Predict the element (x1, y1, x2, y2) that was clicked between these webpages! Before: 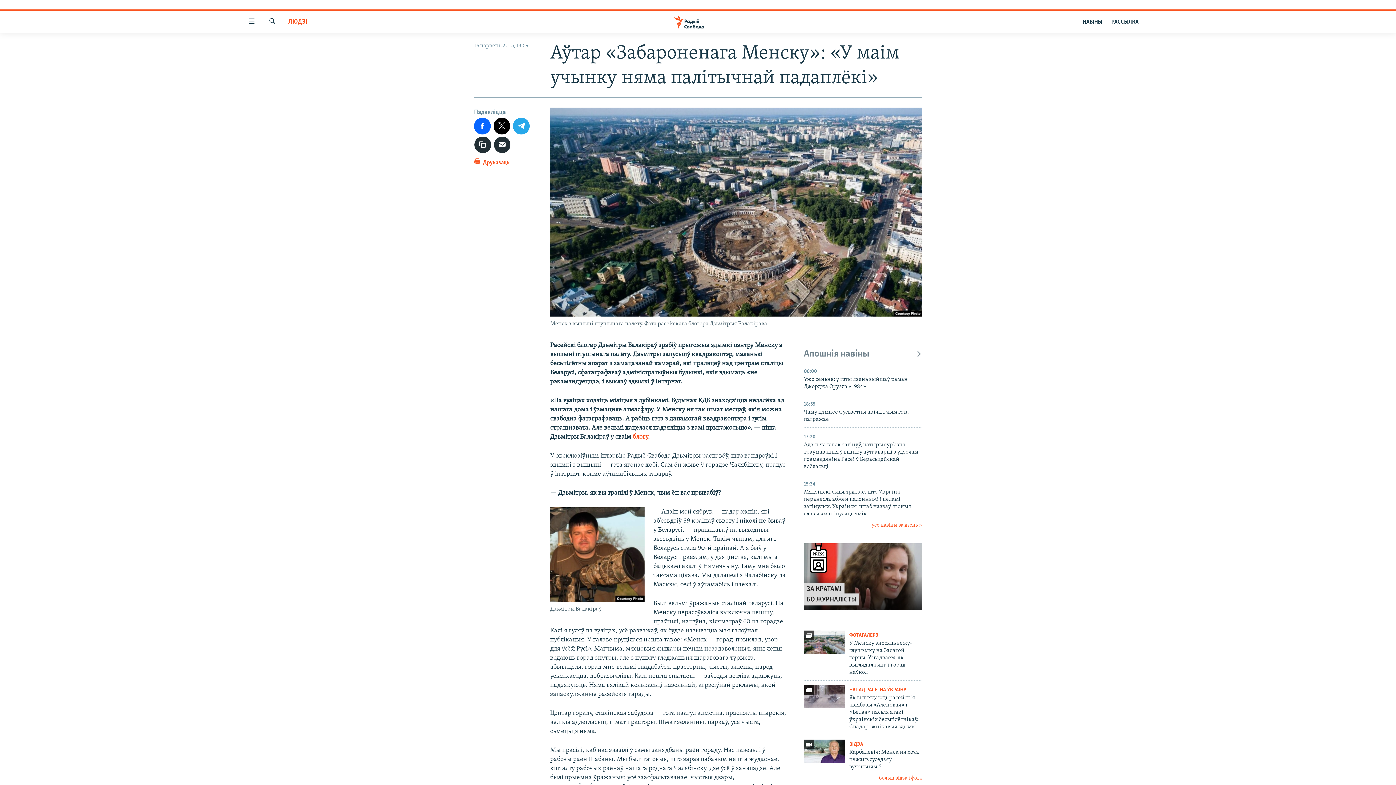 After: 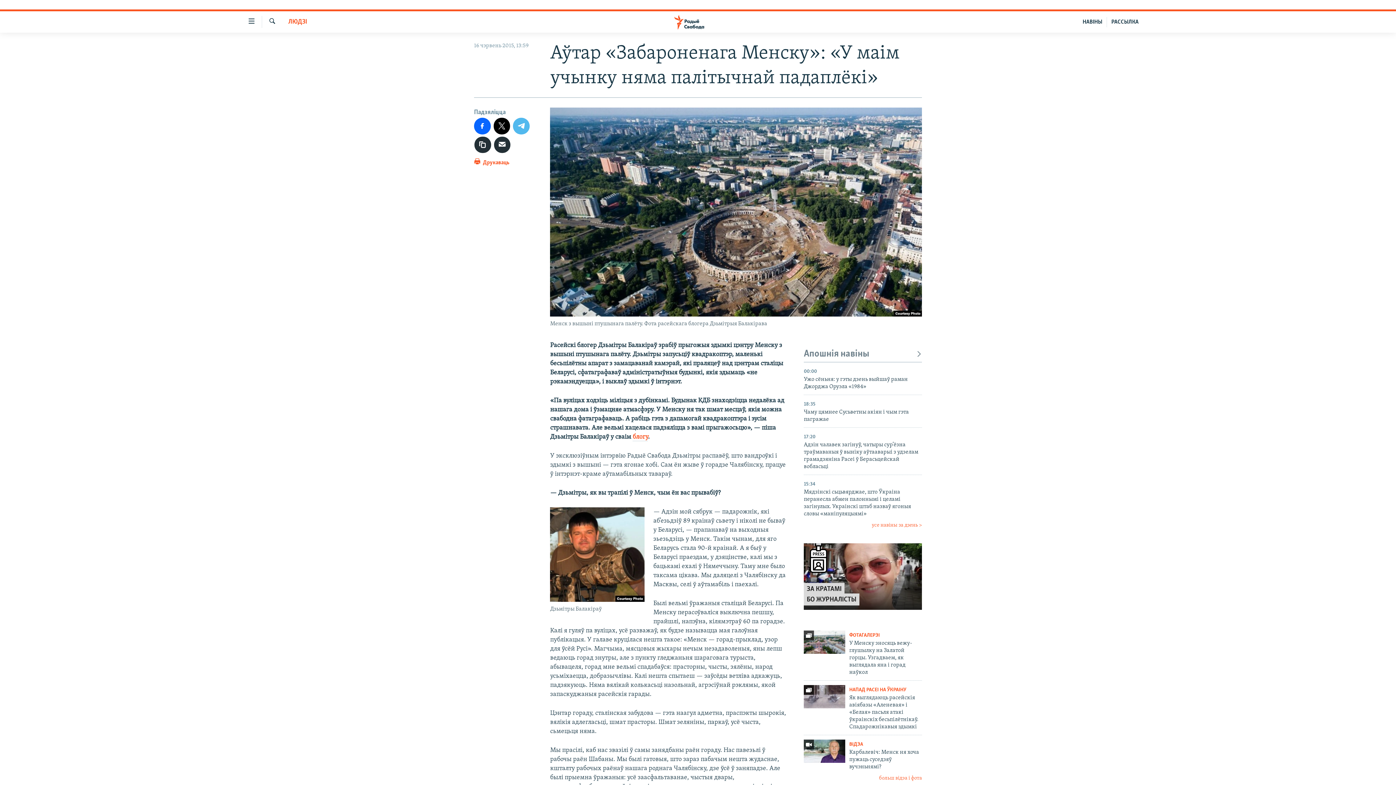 Action: bbox: (513, 117, 529, 134)